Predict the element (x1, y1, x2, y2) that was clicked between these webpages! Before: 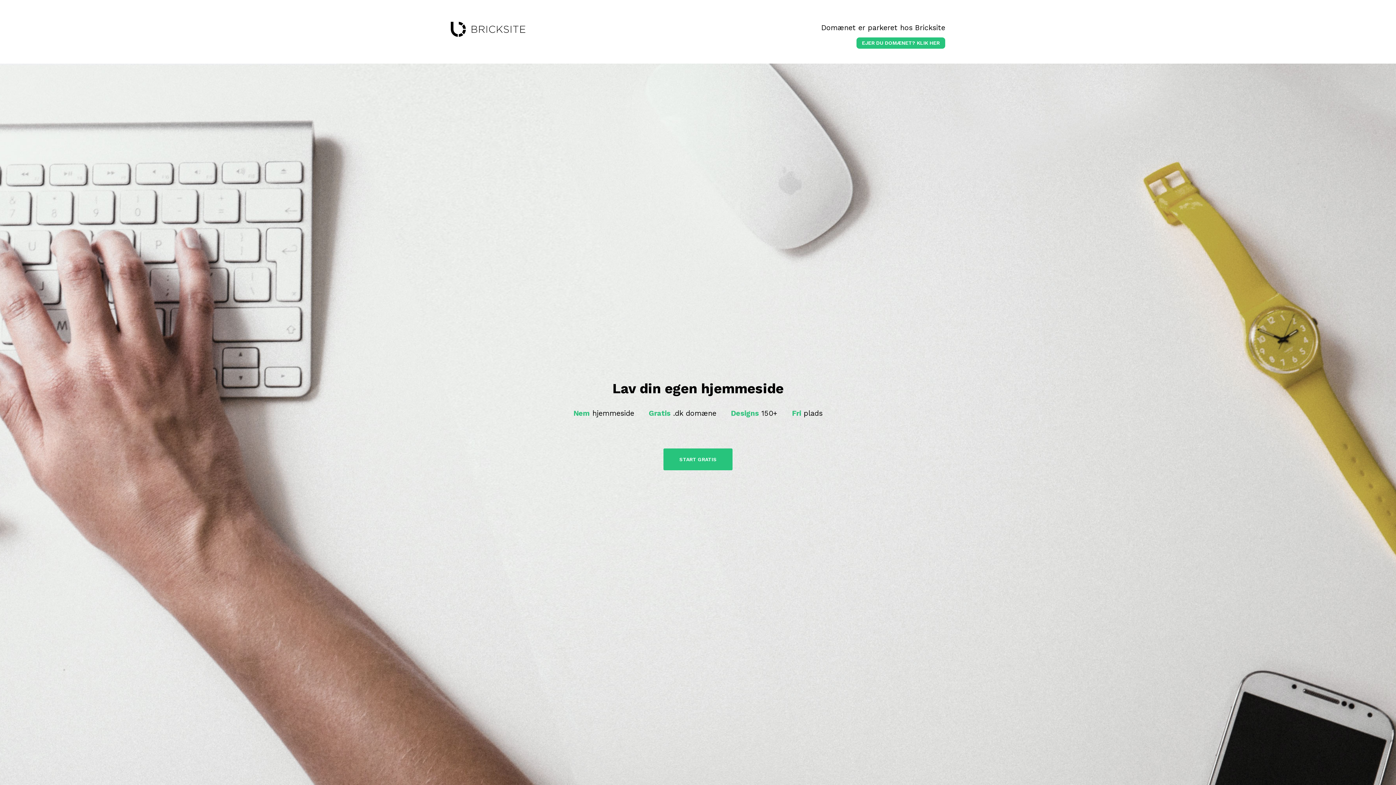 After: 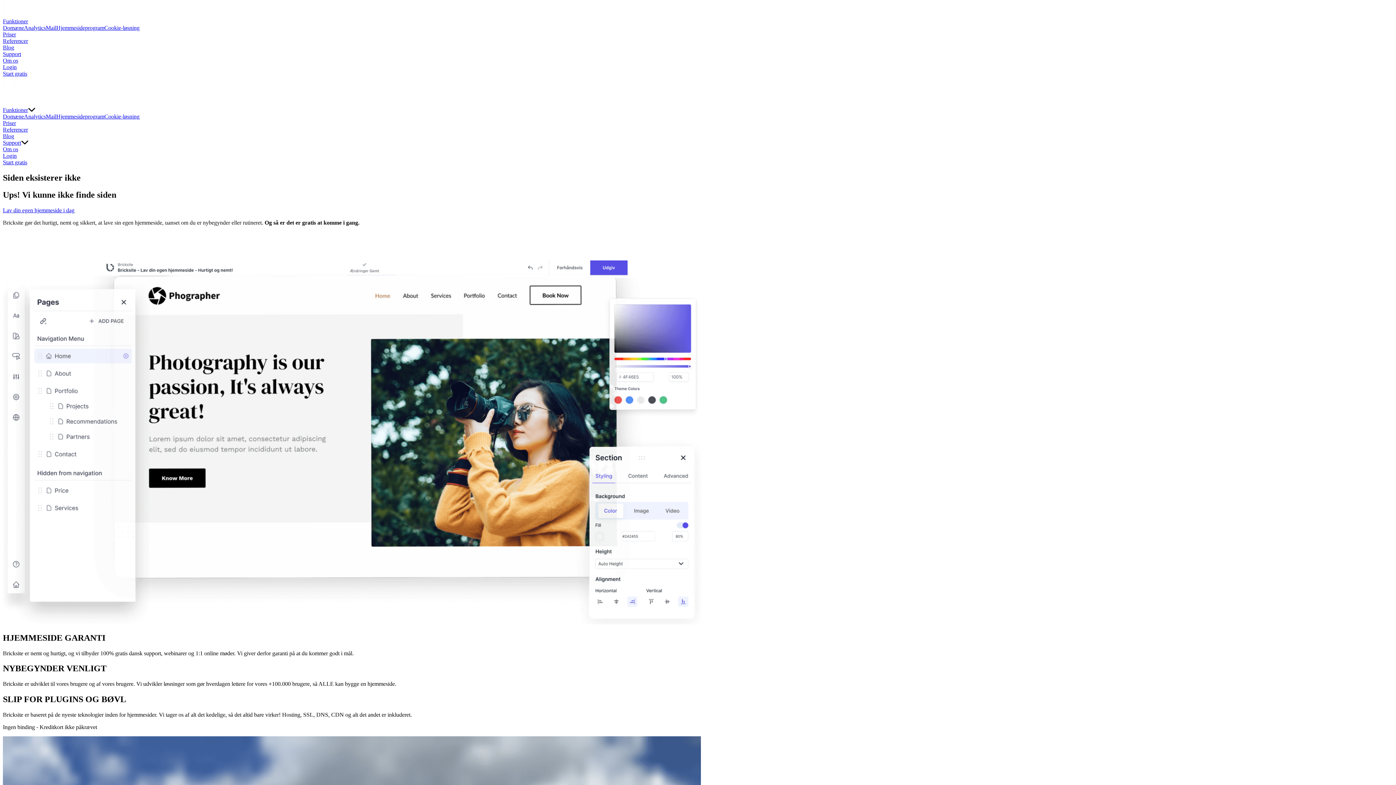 Action: bbox: (856, 37, 945, 48) label: EJER DU DOMÆNET? KLIK HER